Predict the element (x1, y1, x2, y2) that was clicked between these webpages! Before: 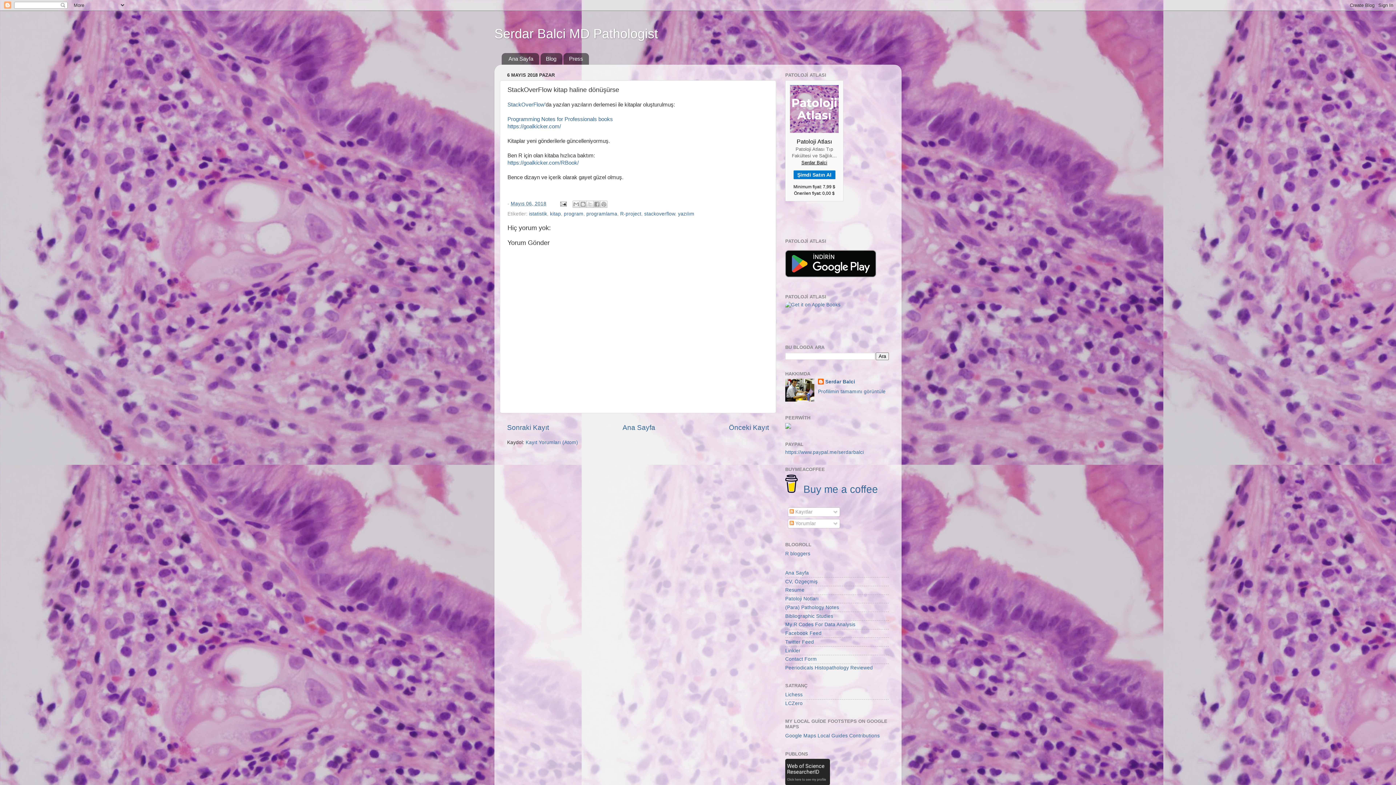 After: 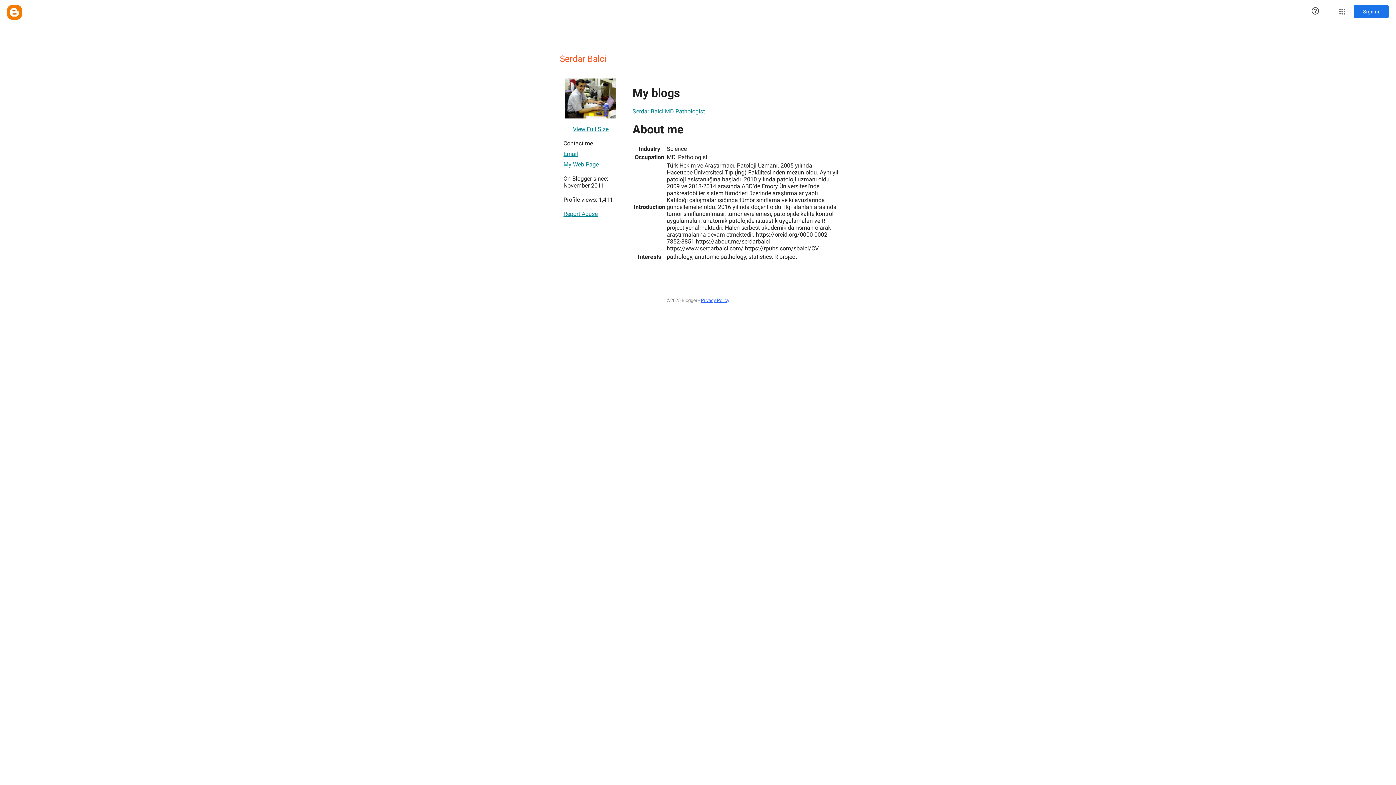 Action: bbox: (818, 389, 885, 394) label: Profilimin tamamını görüntüle